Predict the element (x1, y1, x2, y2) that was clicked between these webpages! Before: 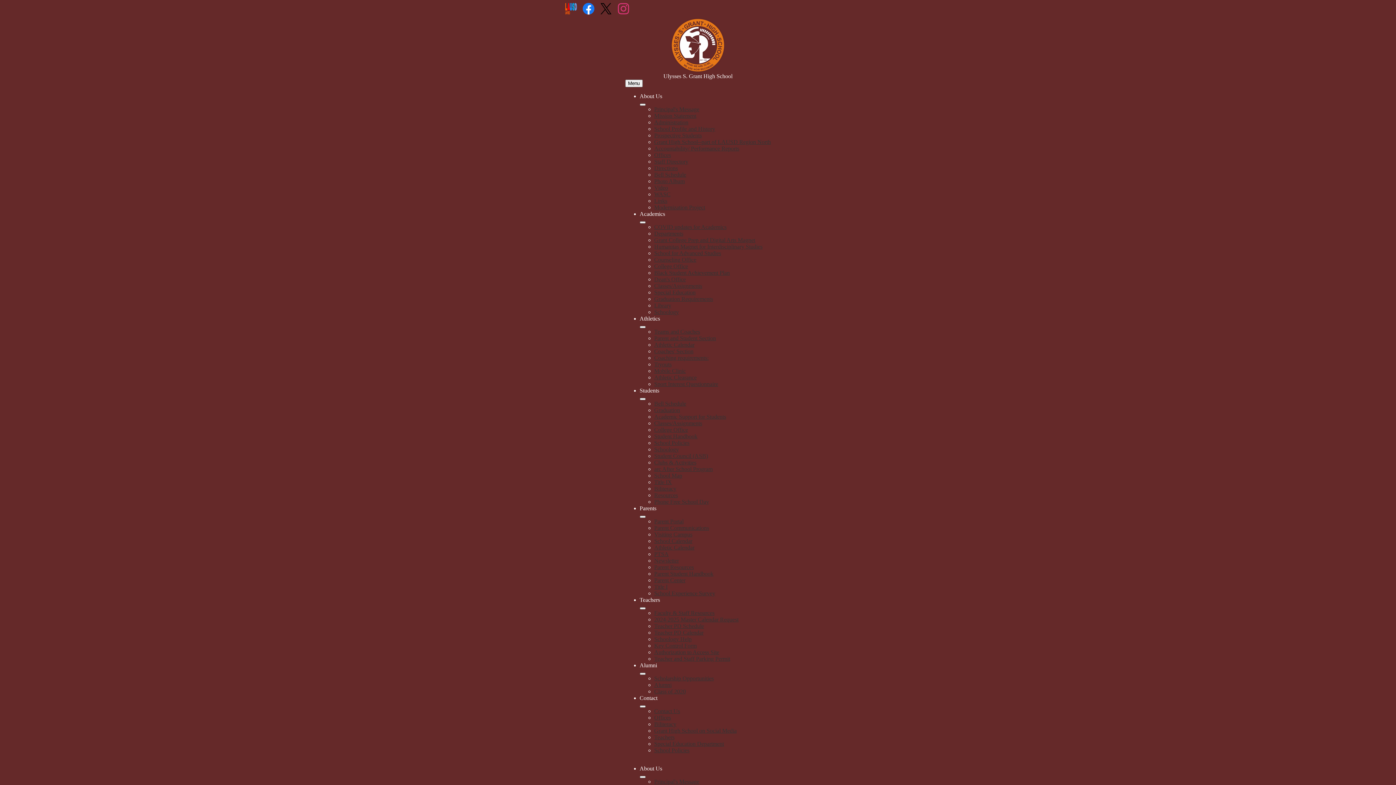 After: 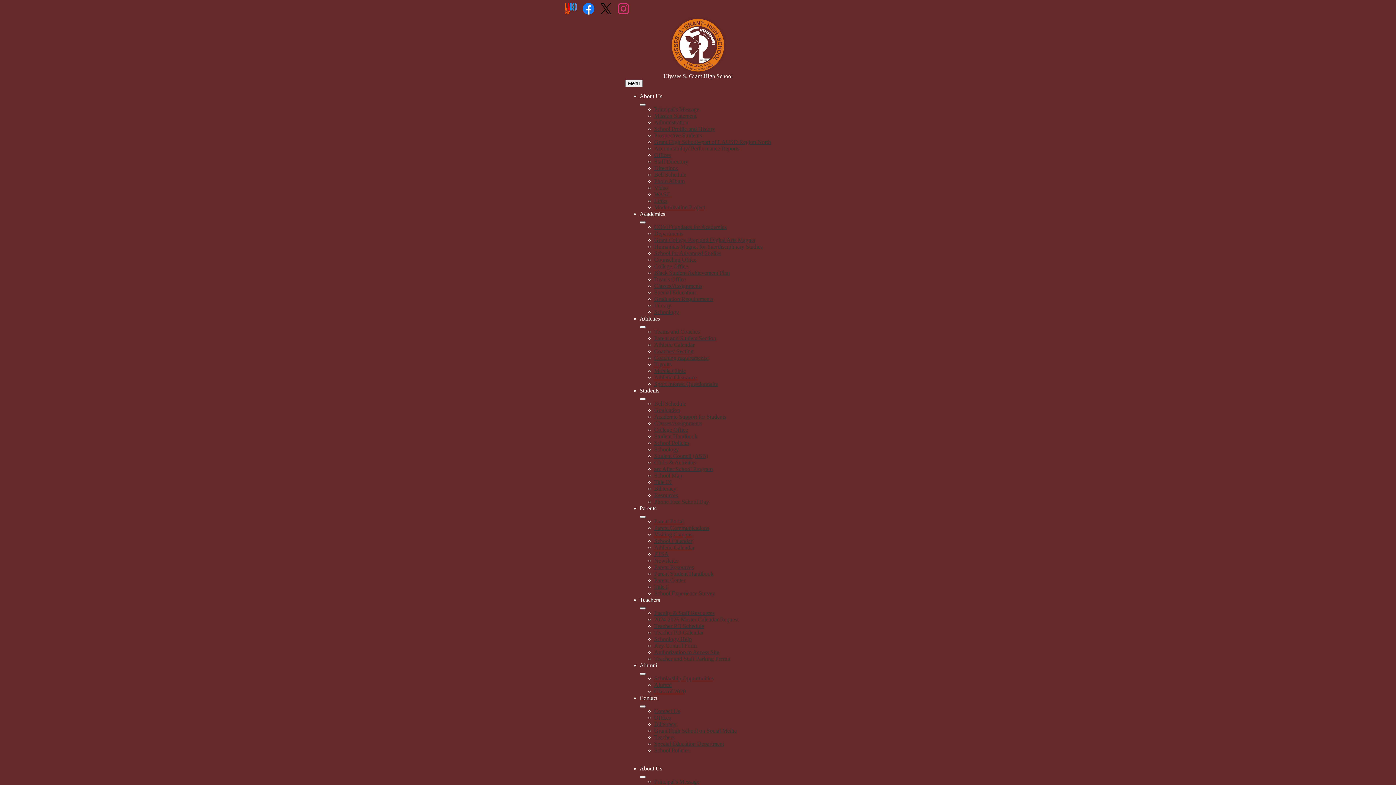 Action: bbox: (654, 675, 714, 681) label: Scholarship Opportunities